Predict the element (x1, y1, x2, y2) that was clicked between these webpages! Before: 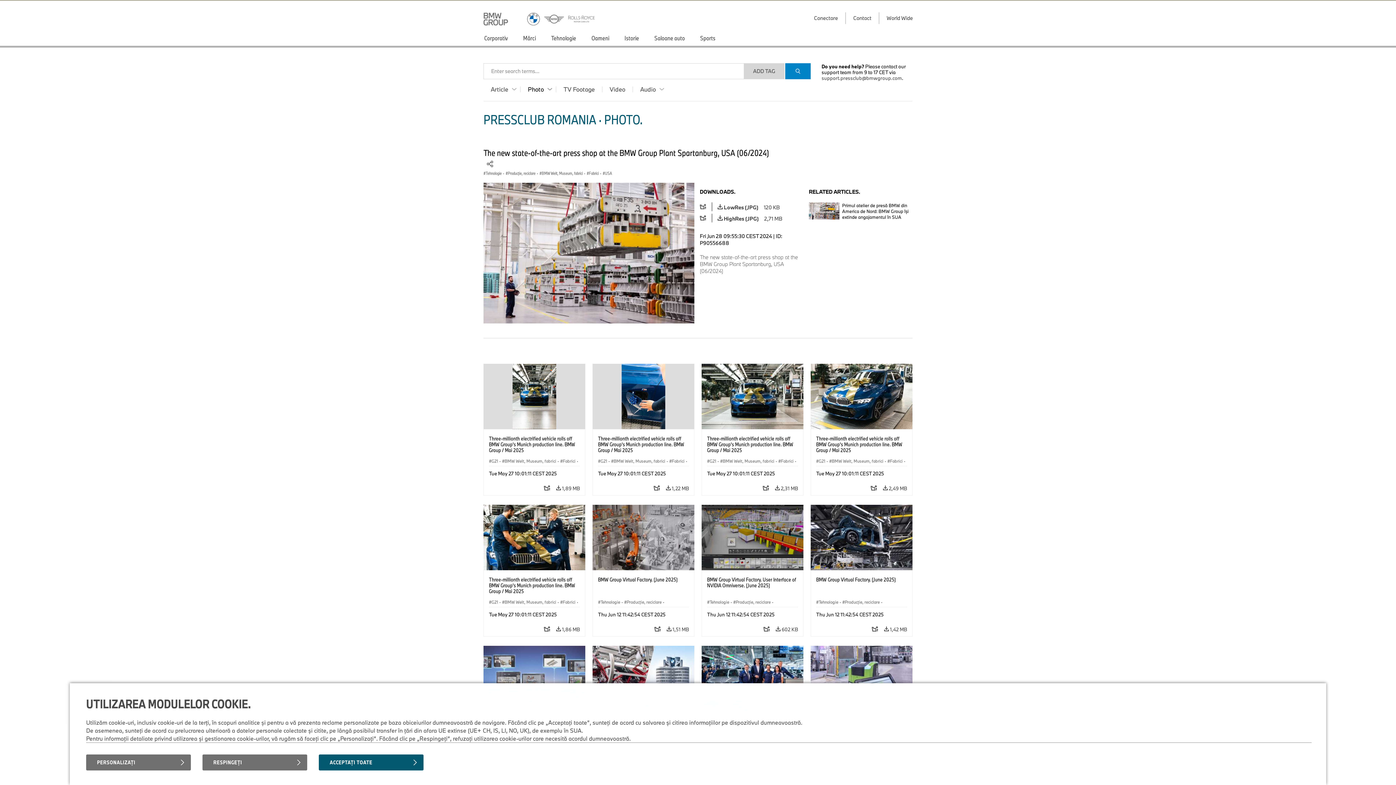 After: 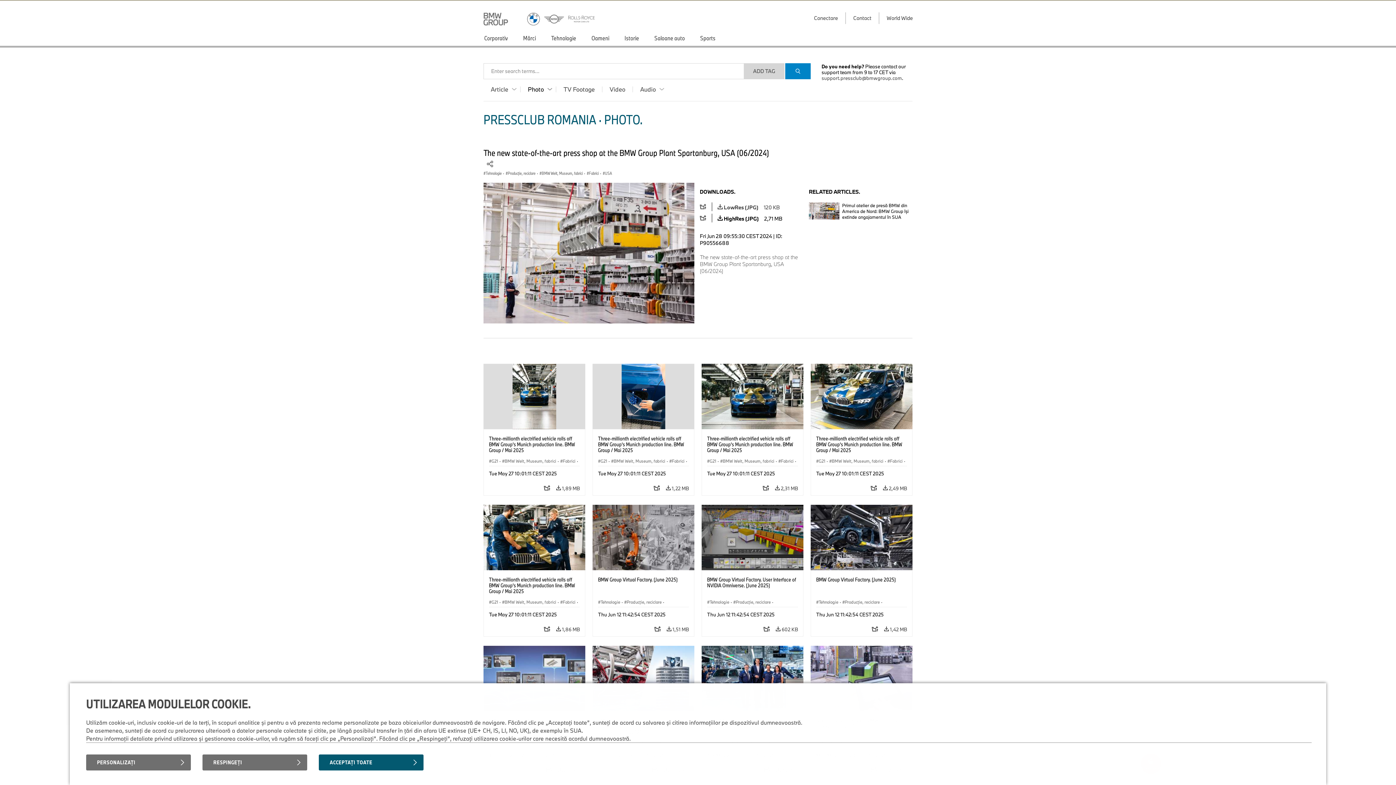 Action: label:  HighRes (JPG)2,71 MB bbox: (712, 213, 788, 222)